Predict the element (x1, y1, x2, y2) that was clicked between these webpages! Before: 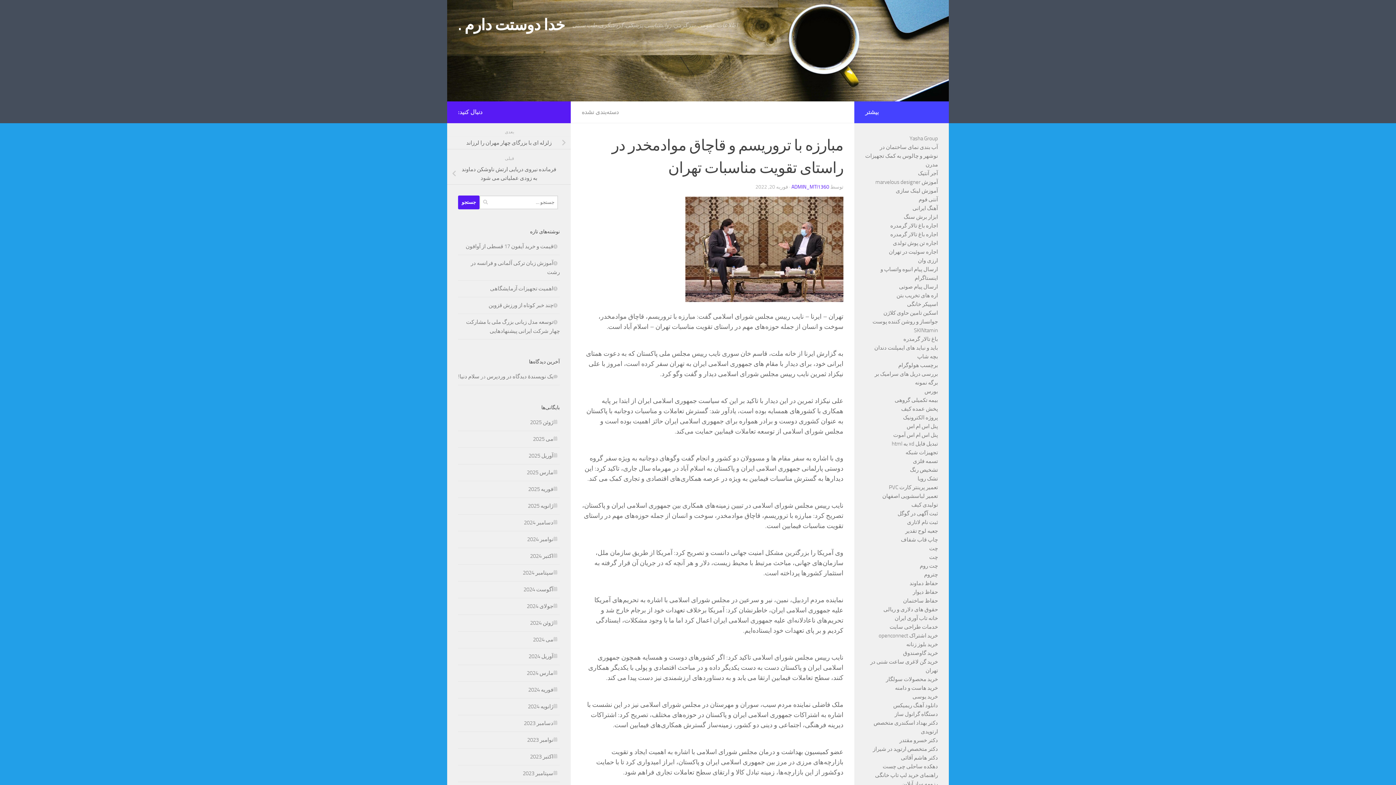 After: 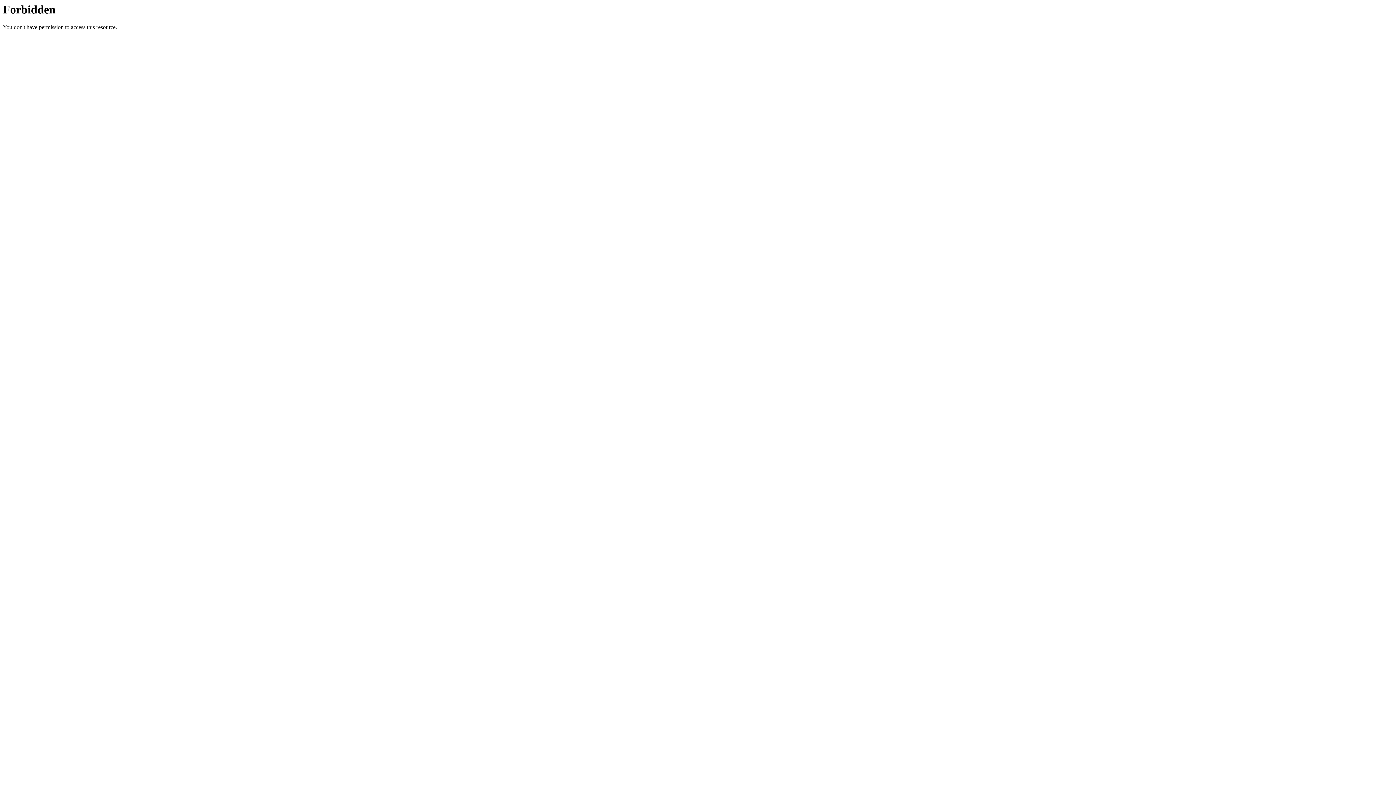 Action: label: دکتر هاشم آقائی bbox: (901, 754, 938, 761)